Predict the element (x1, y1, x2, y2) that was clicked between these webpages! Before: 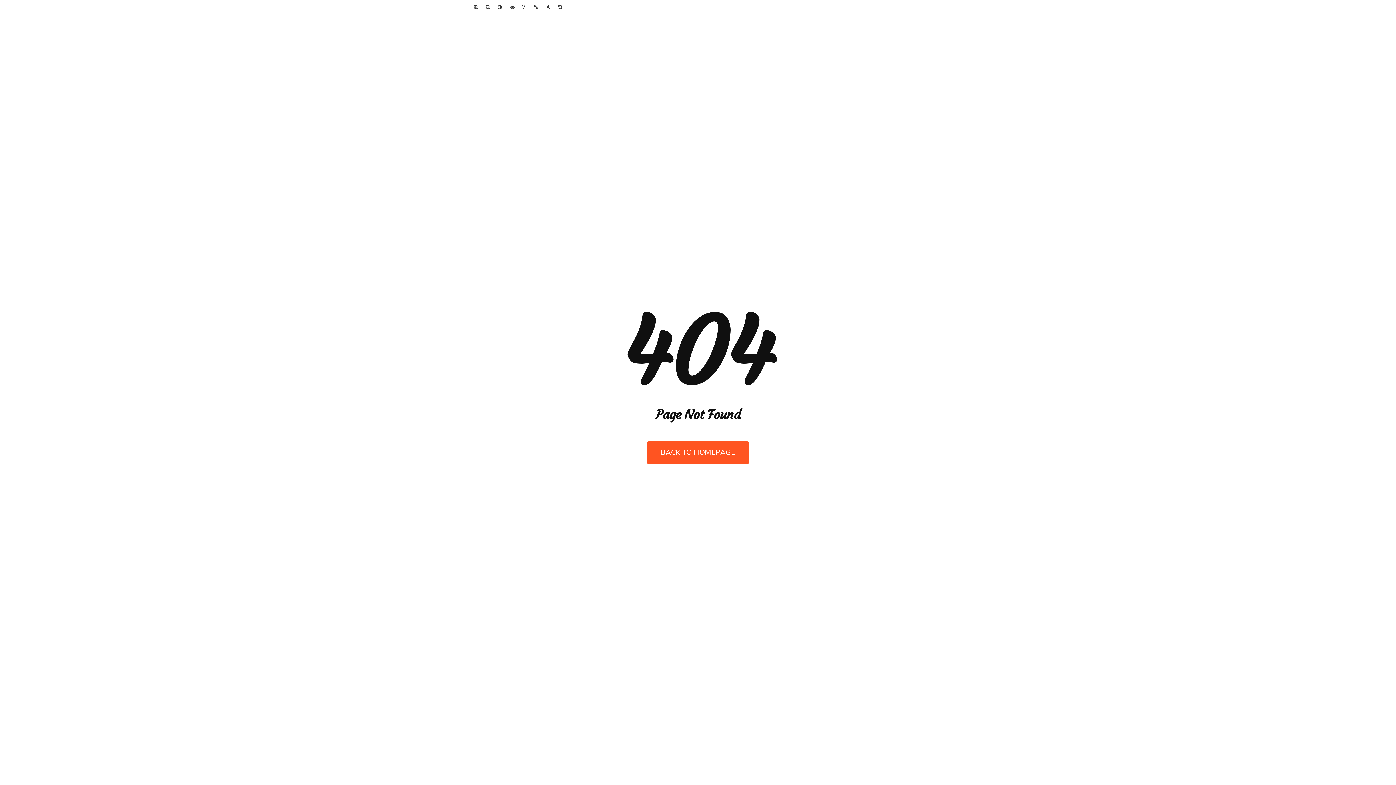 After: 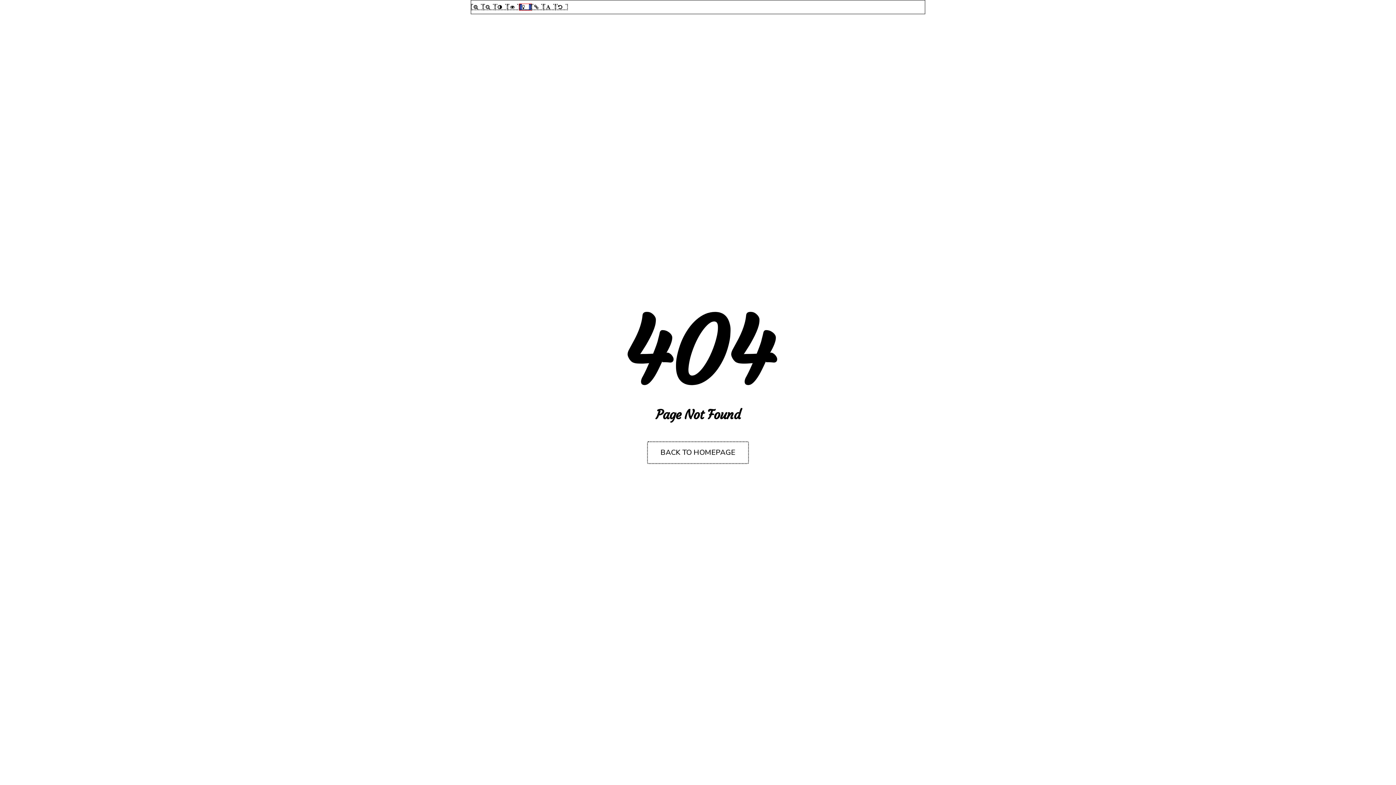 Action: bbox: (519, 4, 531, 10)